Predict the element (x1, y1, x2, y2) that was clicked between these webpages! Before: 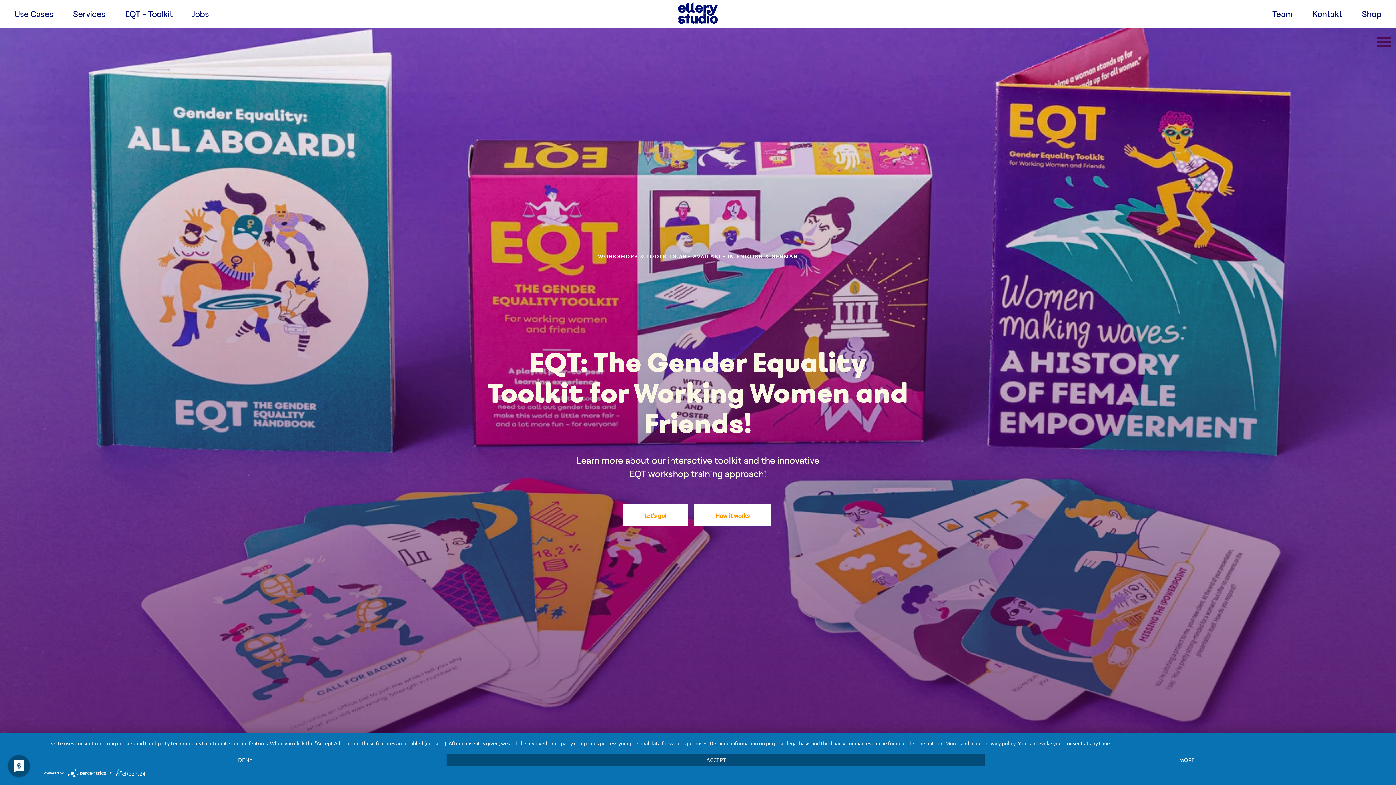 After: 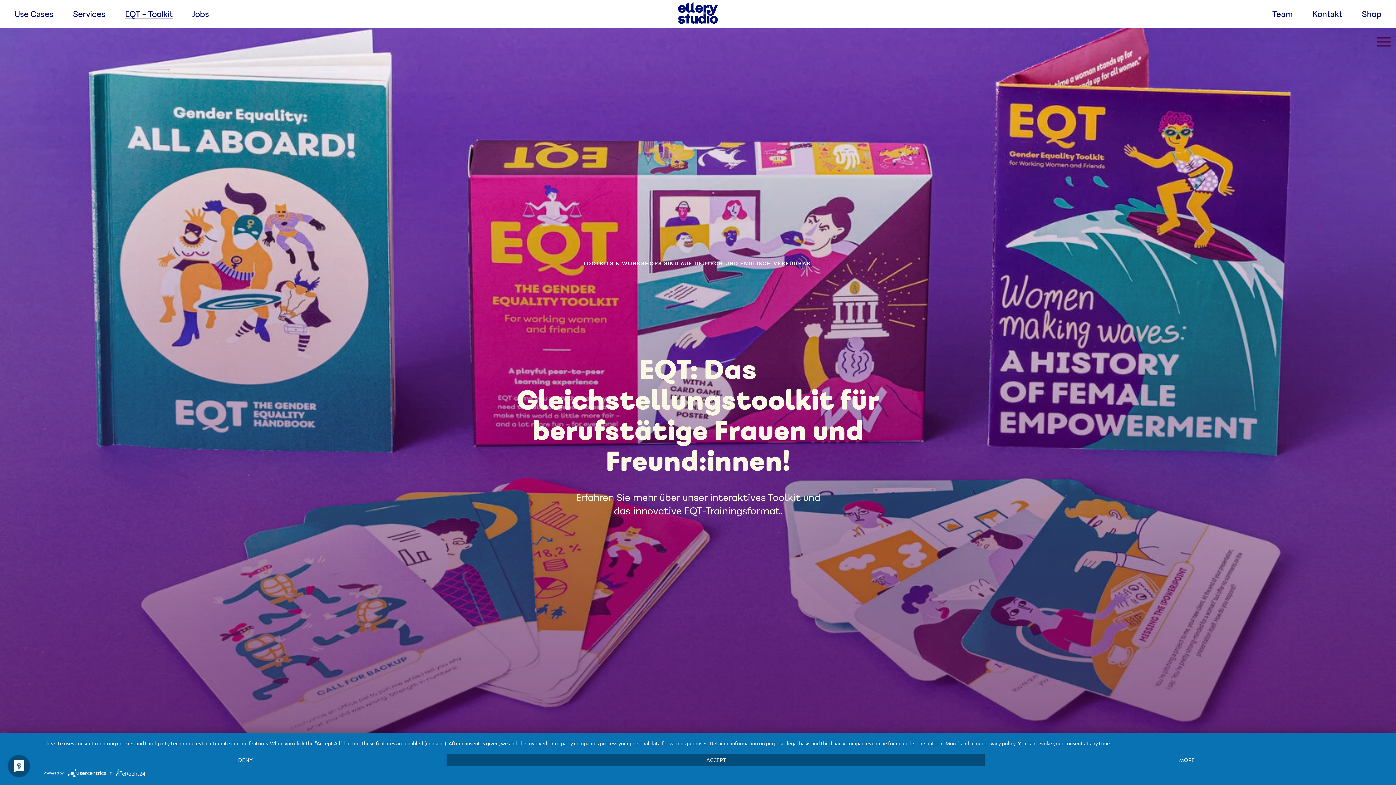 Action: label: EQT - Toolkit bbox: (125, 8, 172, 18)